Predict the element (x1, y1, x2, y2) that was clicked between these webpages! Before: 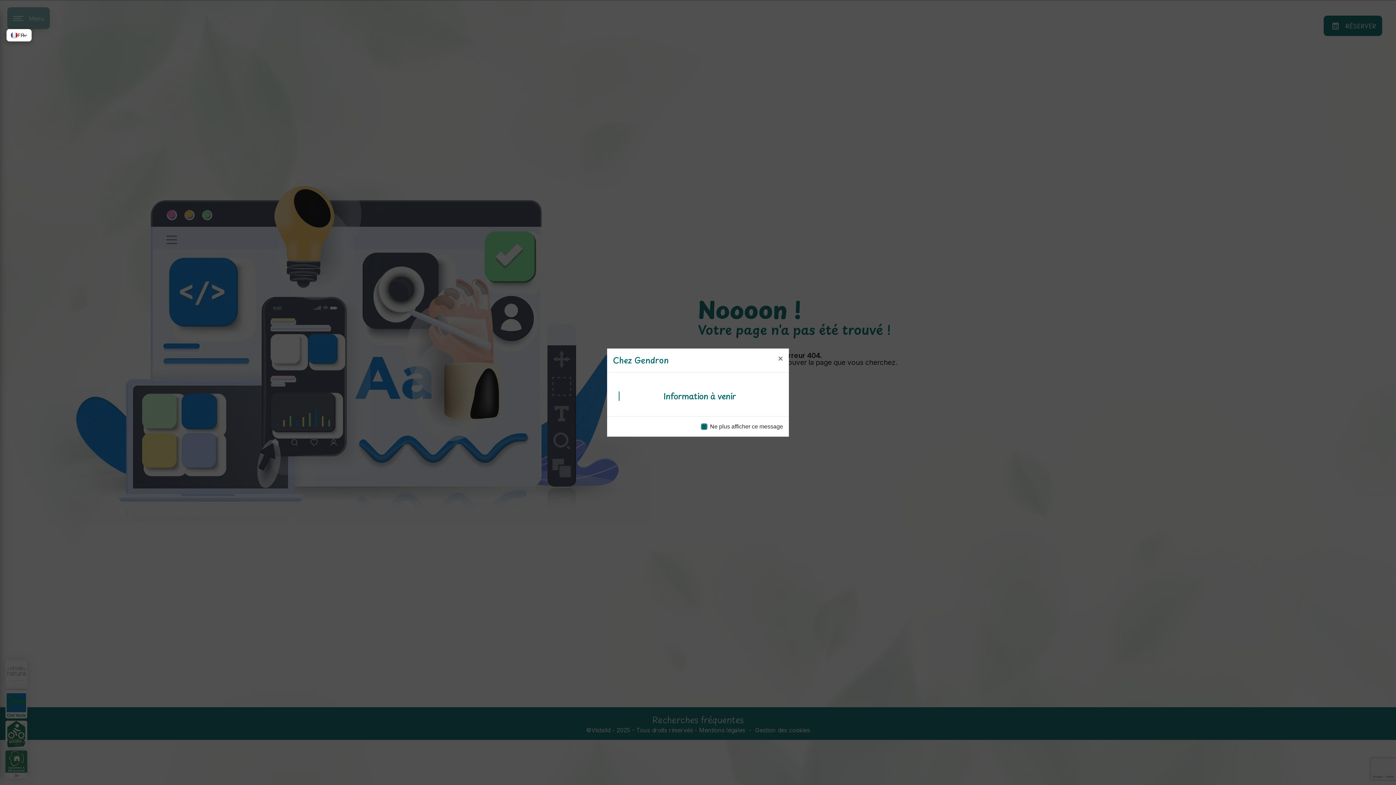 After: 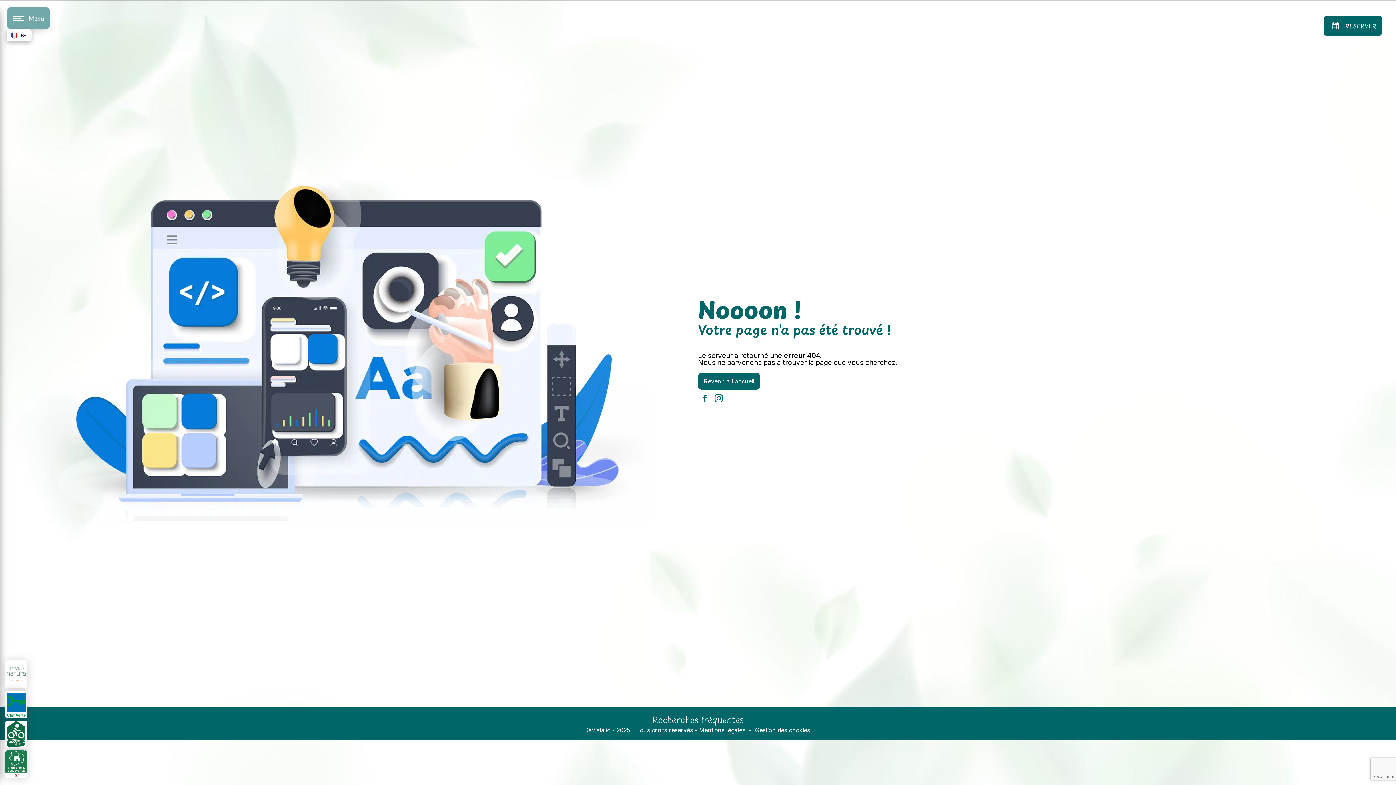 Action: bbox: (772, 348, 789, 368) label: Close